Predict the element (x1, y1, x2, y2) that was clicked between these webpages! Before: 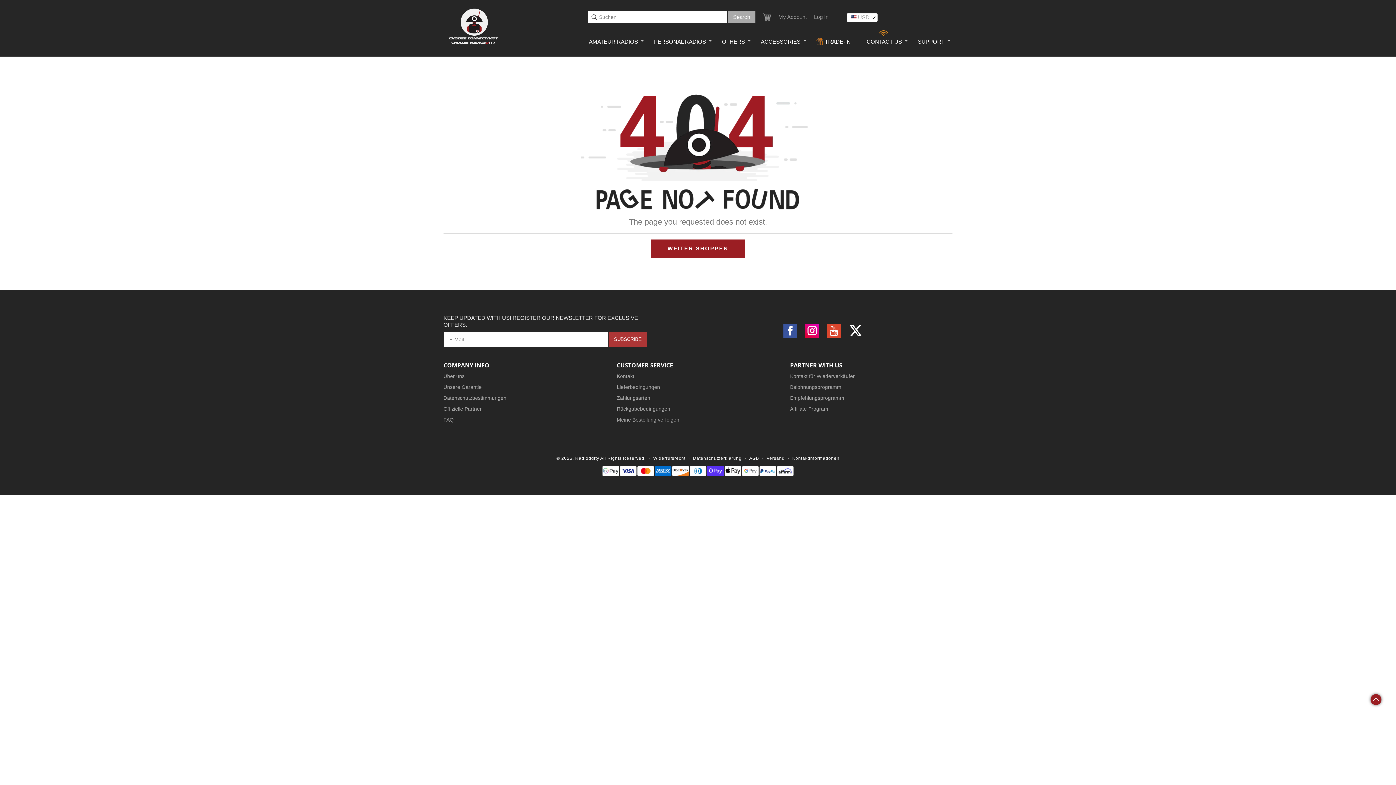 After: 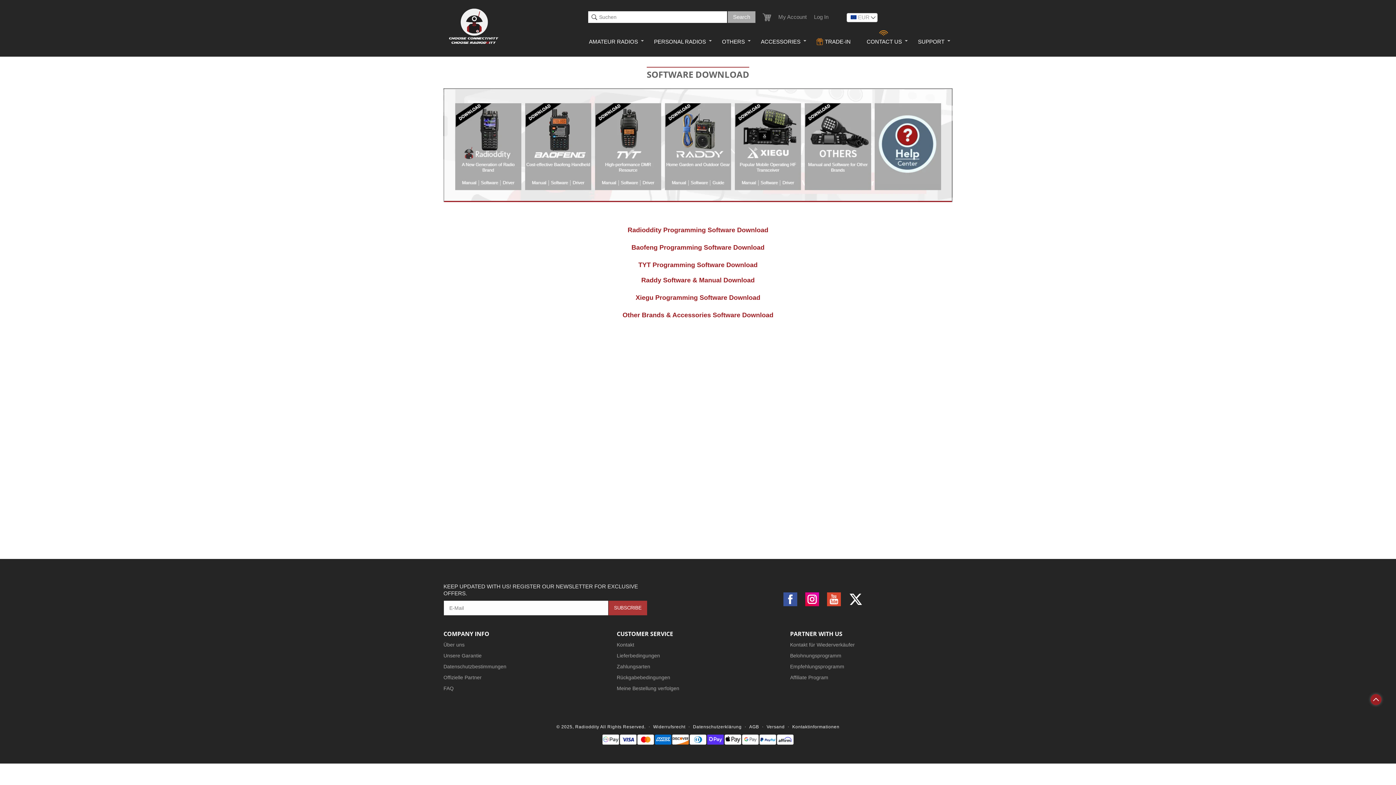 Action: label: Support bbox: (918, 38, 944, 45)